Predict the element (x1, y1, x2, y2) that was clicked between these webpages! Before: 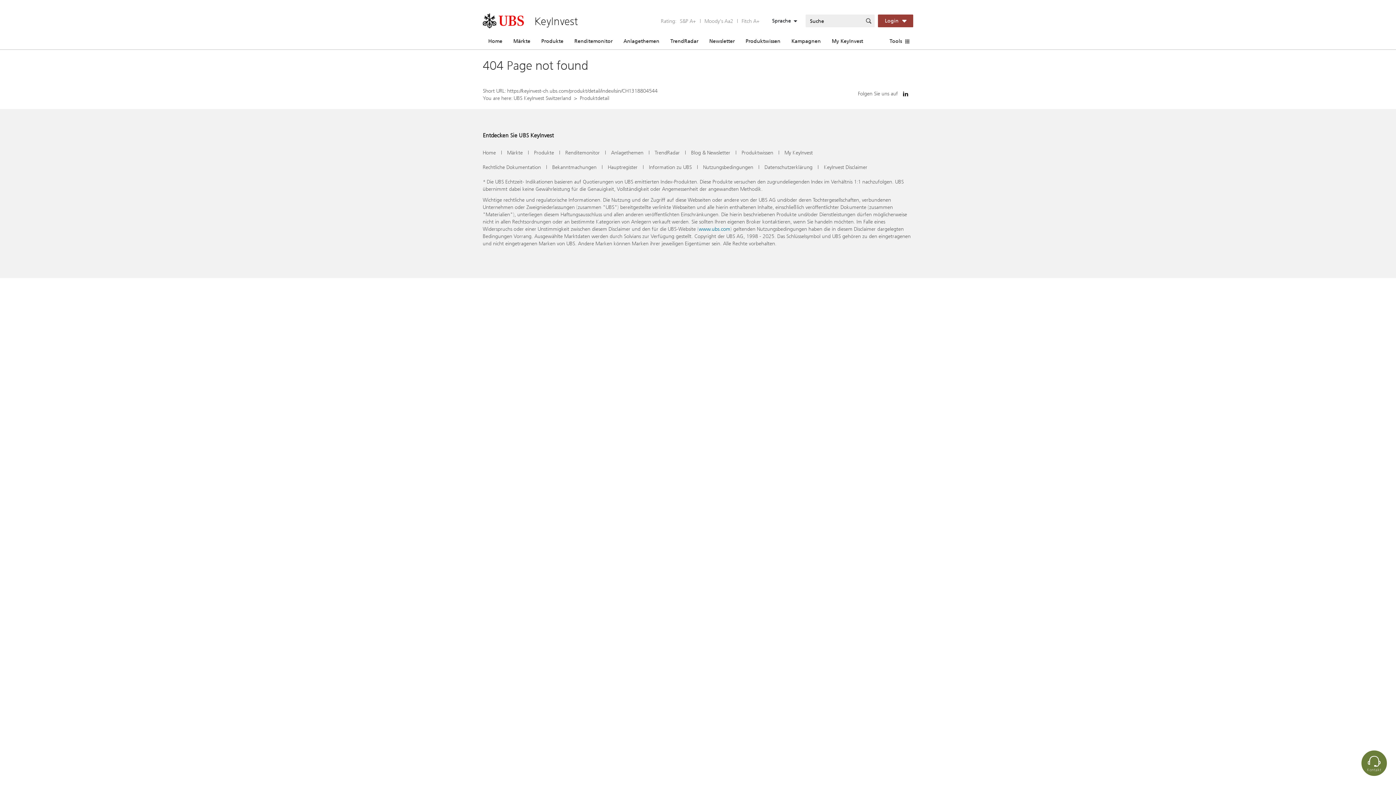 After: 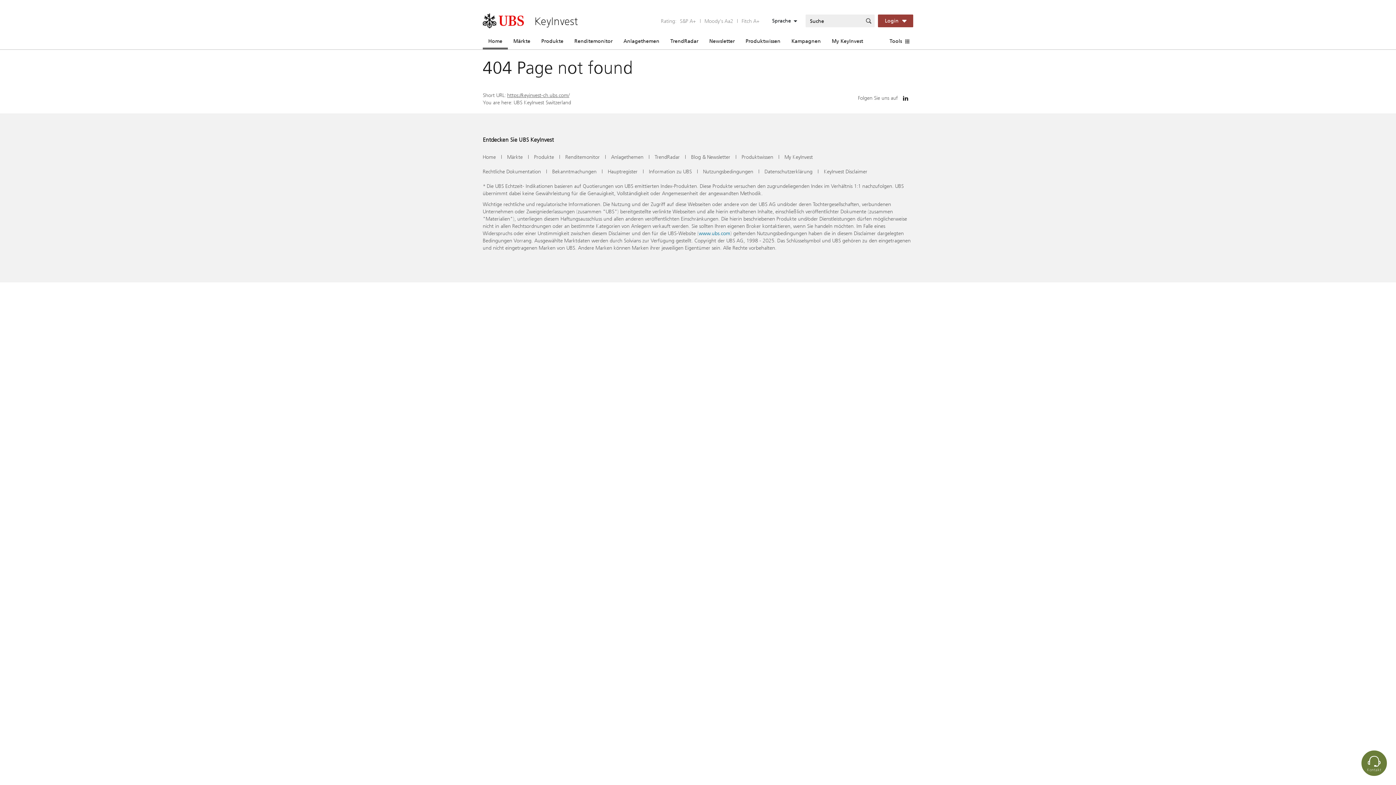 Action: label: UBS KeyInvest Switzerland bbox: (513, 94, 571, 101)